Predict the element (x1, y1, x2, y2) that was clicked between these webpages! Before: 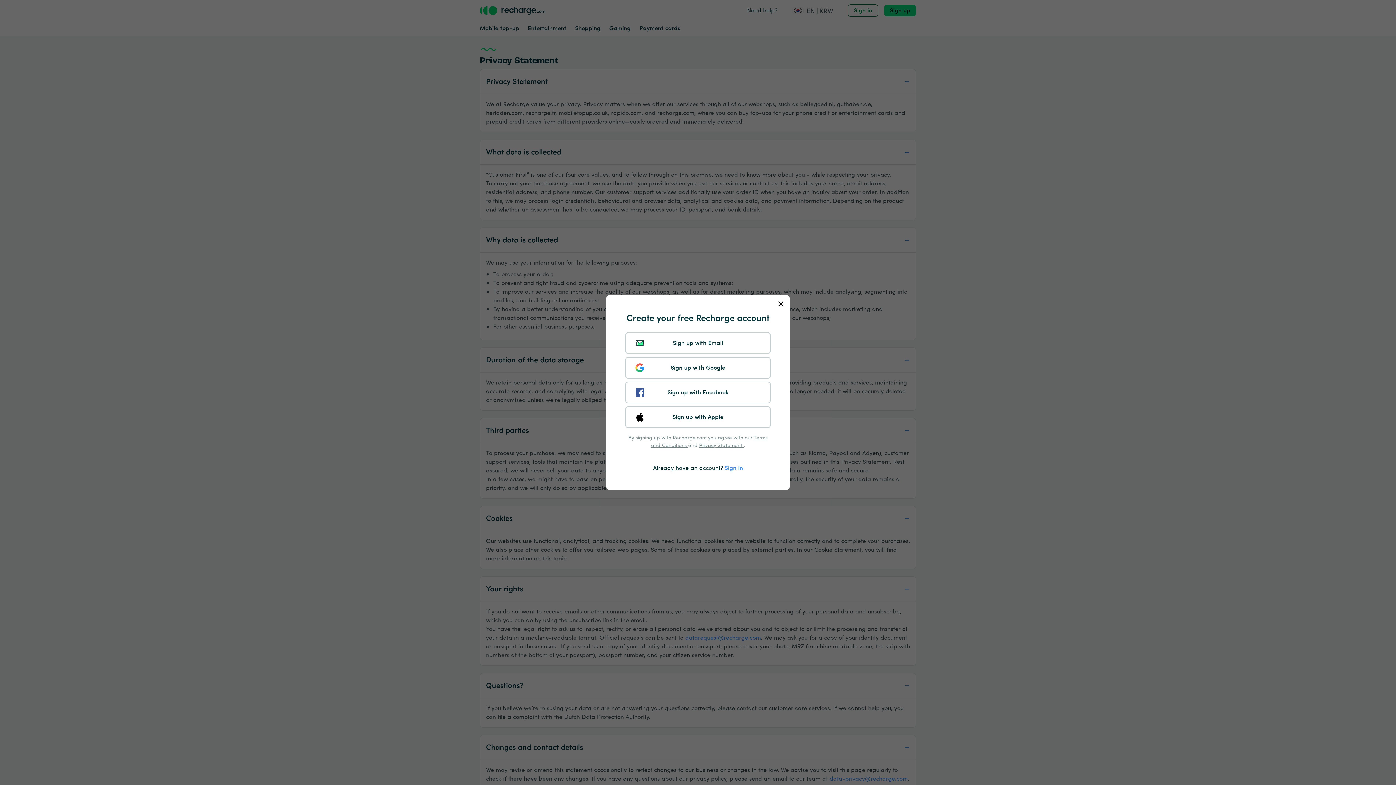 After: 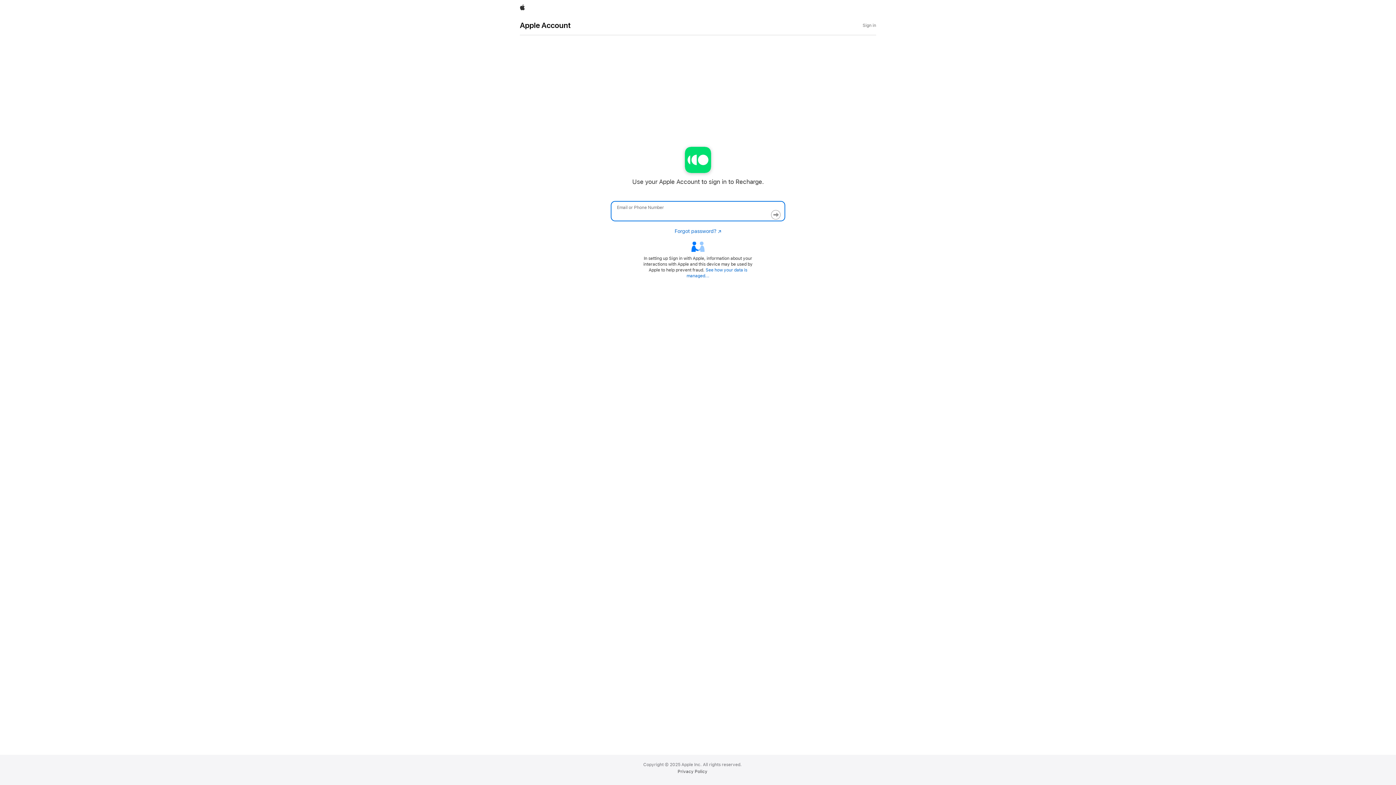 Action: label: Sign up with Apple bbox: (625, 406, 770, 428)